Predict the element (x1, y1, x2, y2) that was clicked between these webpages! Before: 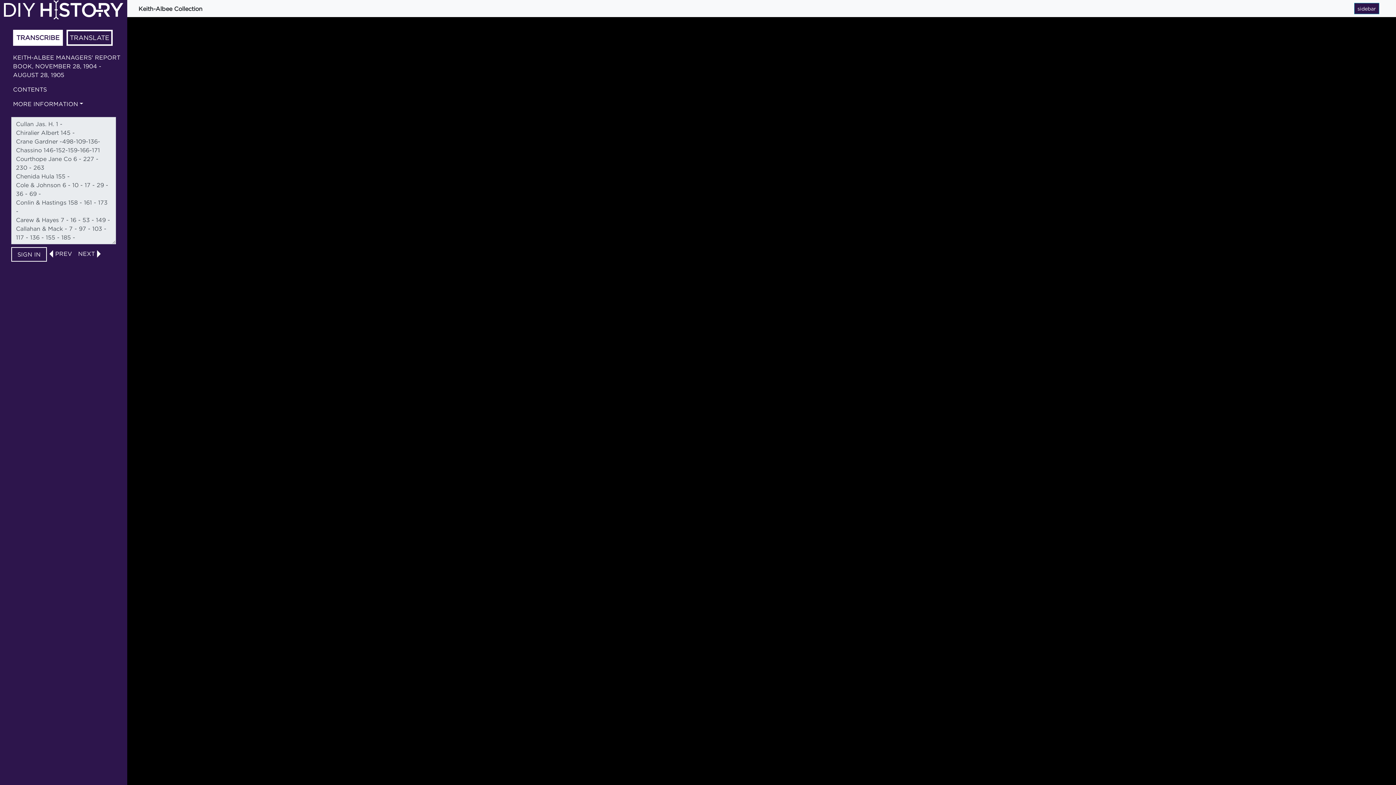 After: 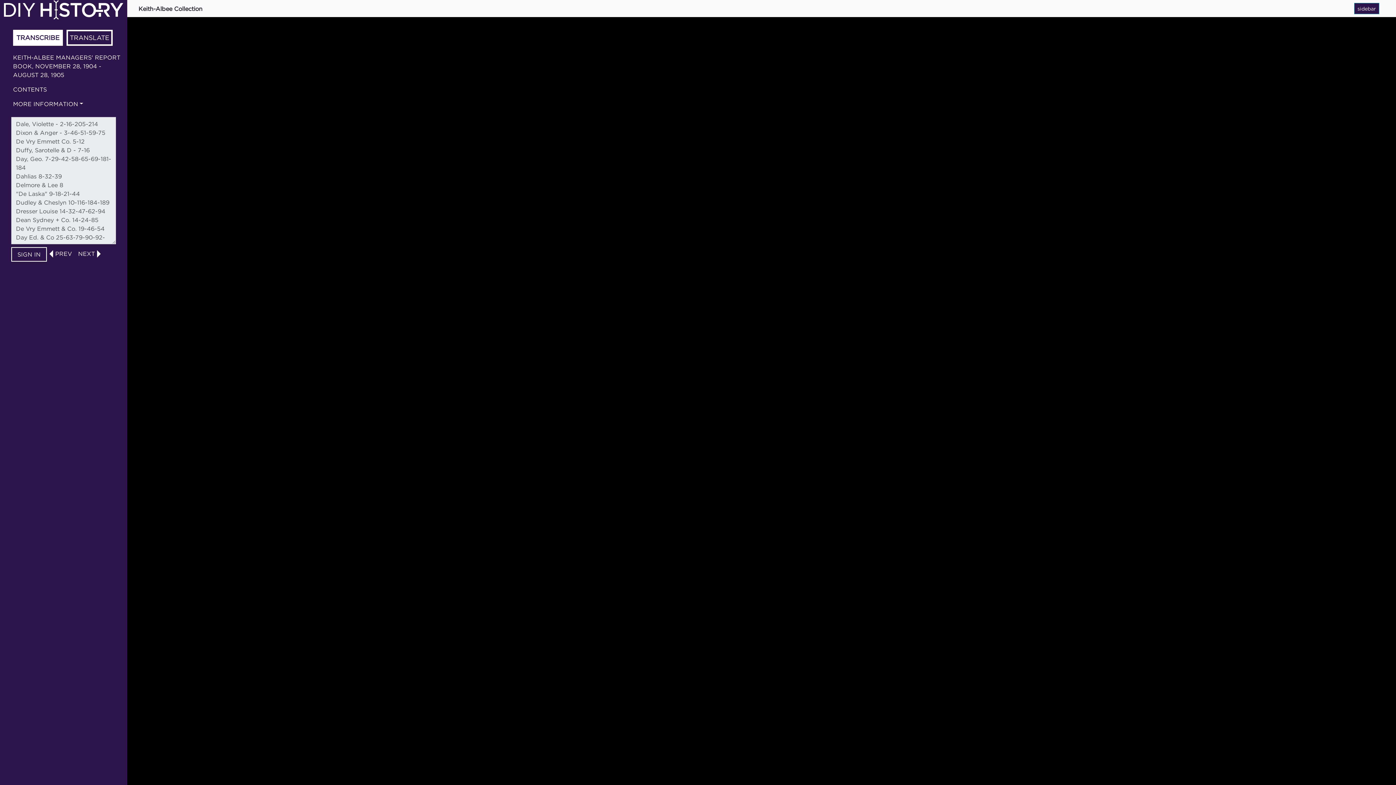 Action: bbox: (77, 249, 95, 258) label: NEXT